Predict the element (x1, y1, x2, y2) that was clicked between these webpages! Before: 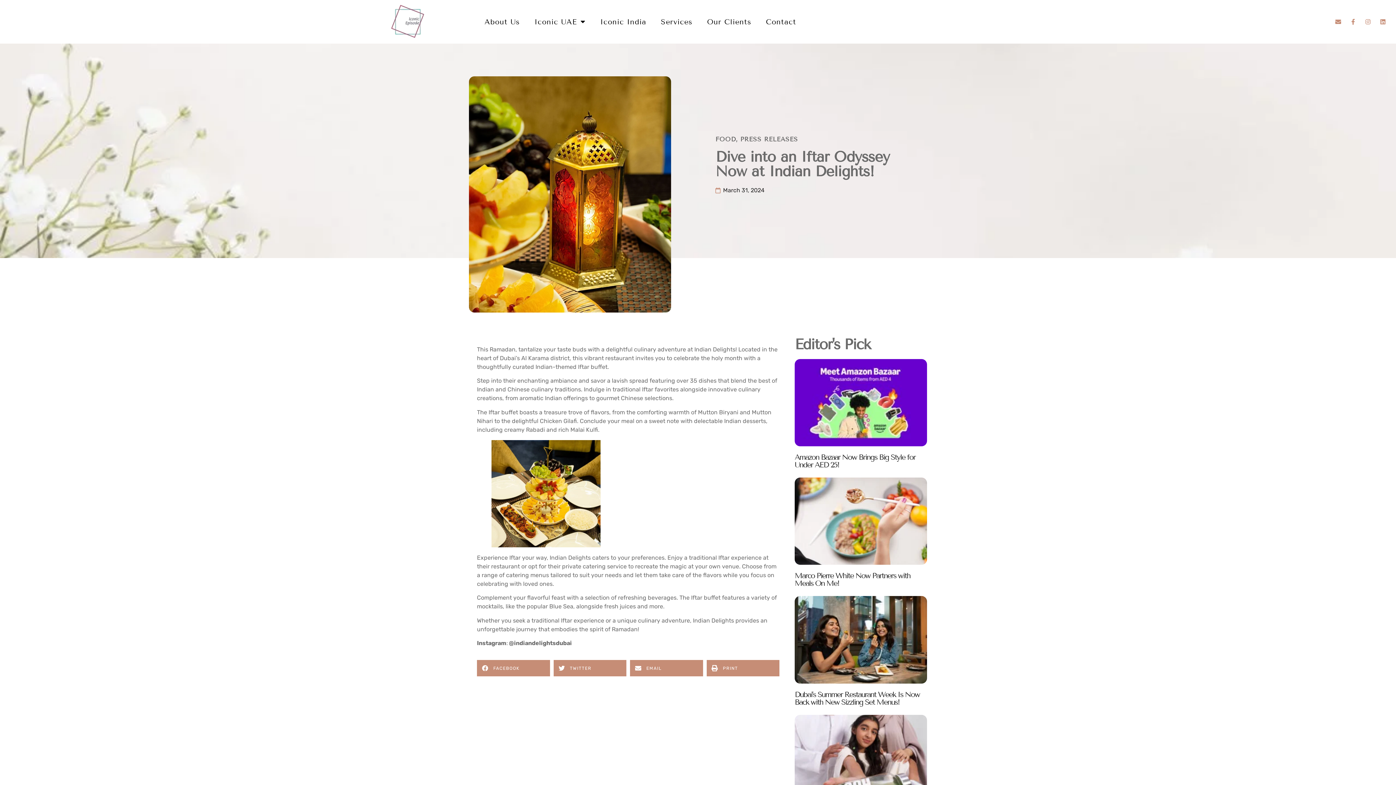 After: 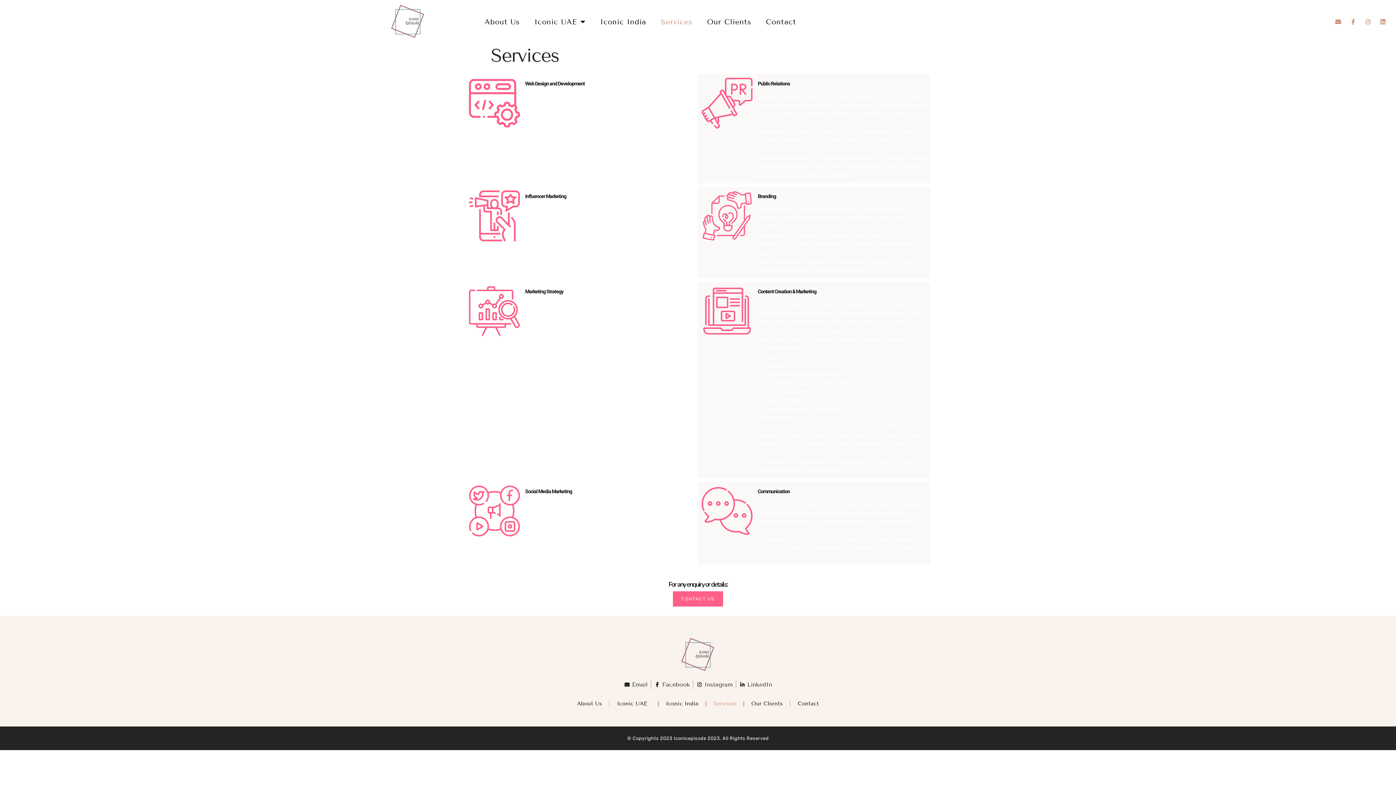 Action: bbox: (653, 13, 699, 30) label: Services